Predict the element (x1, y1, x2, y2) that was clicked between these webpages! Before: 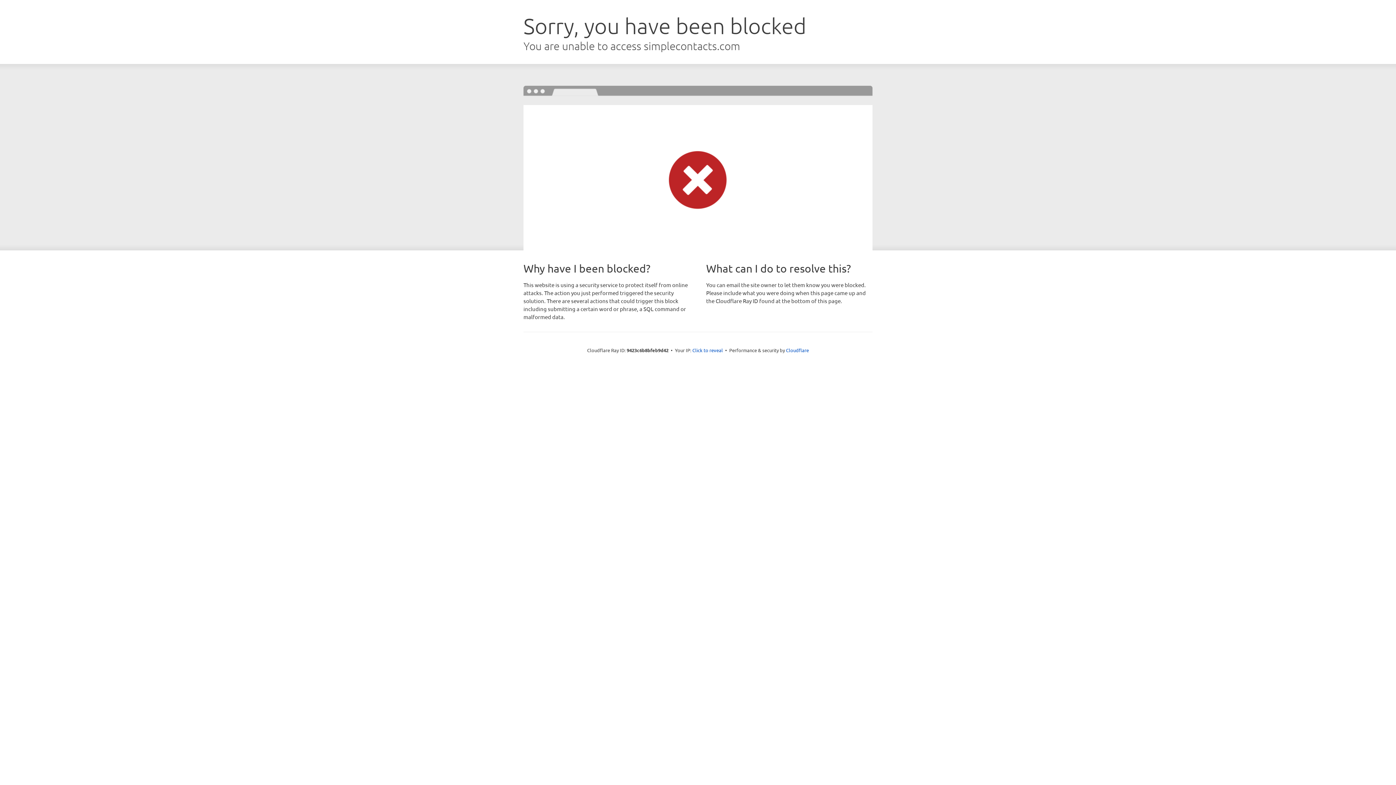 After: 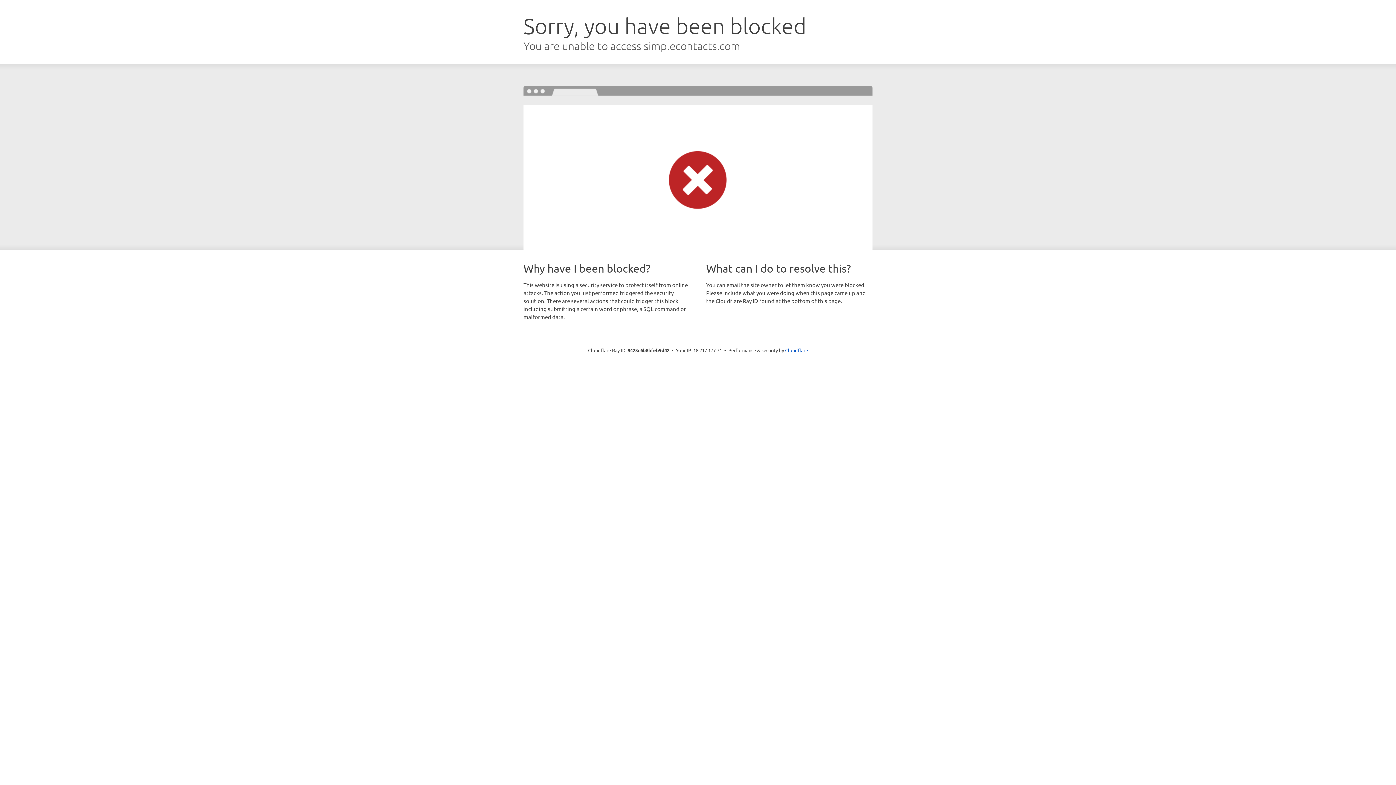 Action: label: Click to reveal bbox: (692, 346, 723, 353)